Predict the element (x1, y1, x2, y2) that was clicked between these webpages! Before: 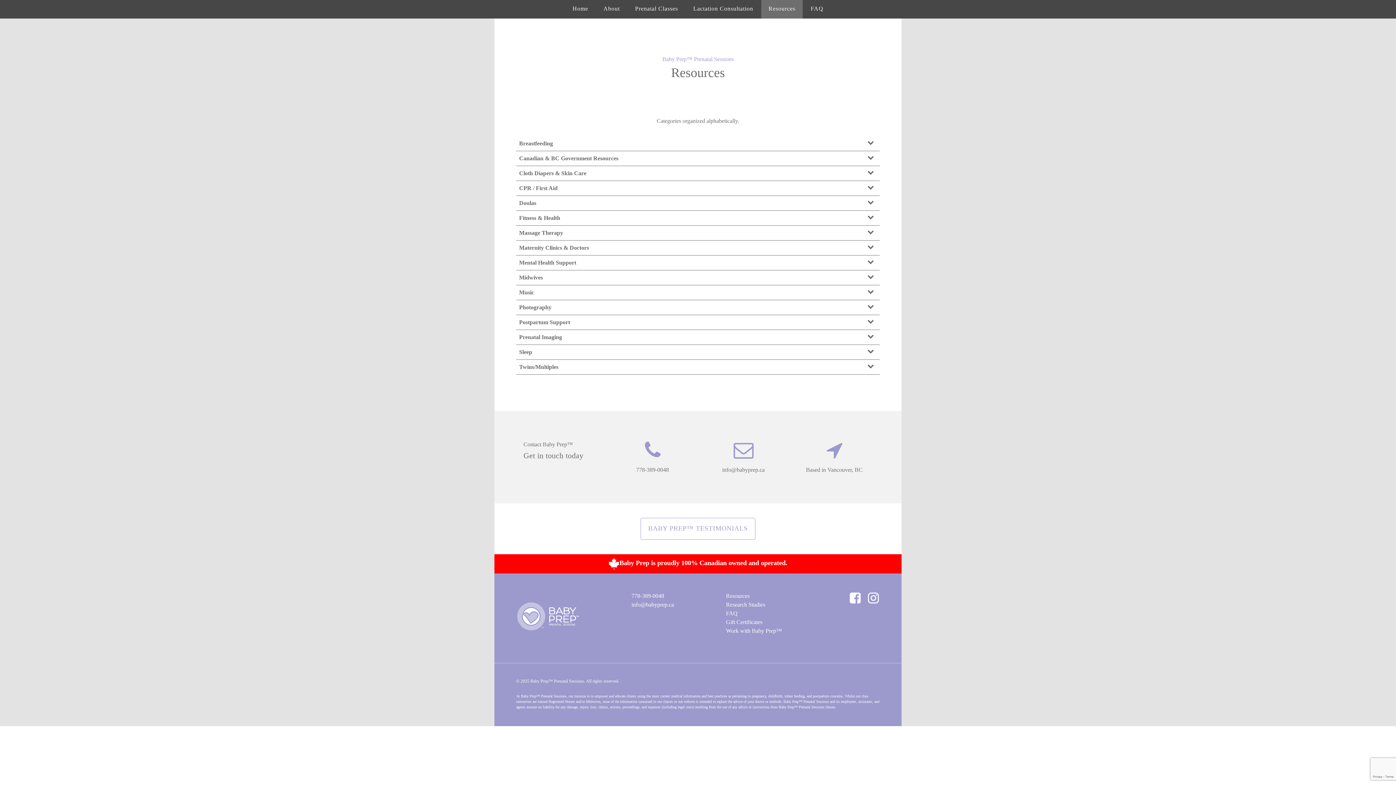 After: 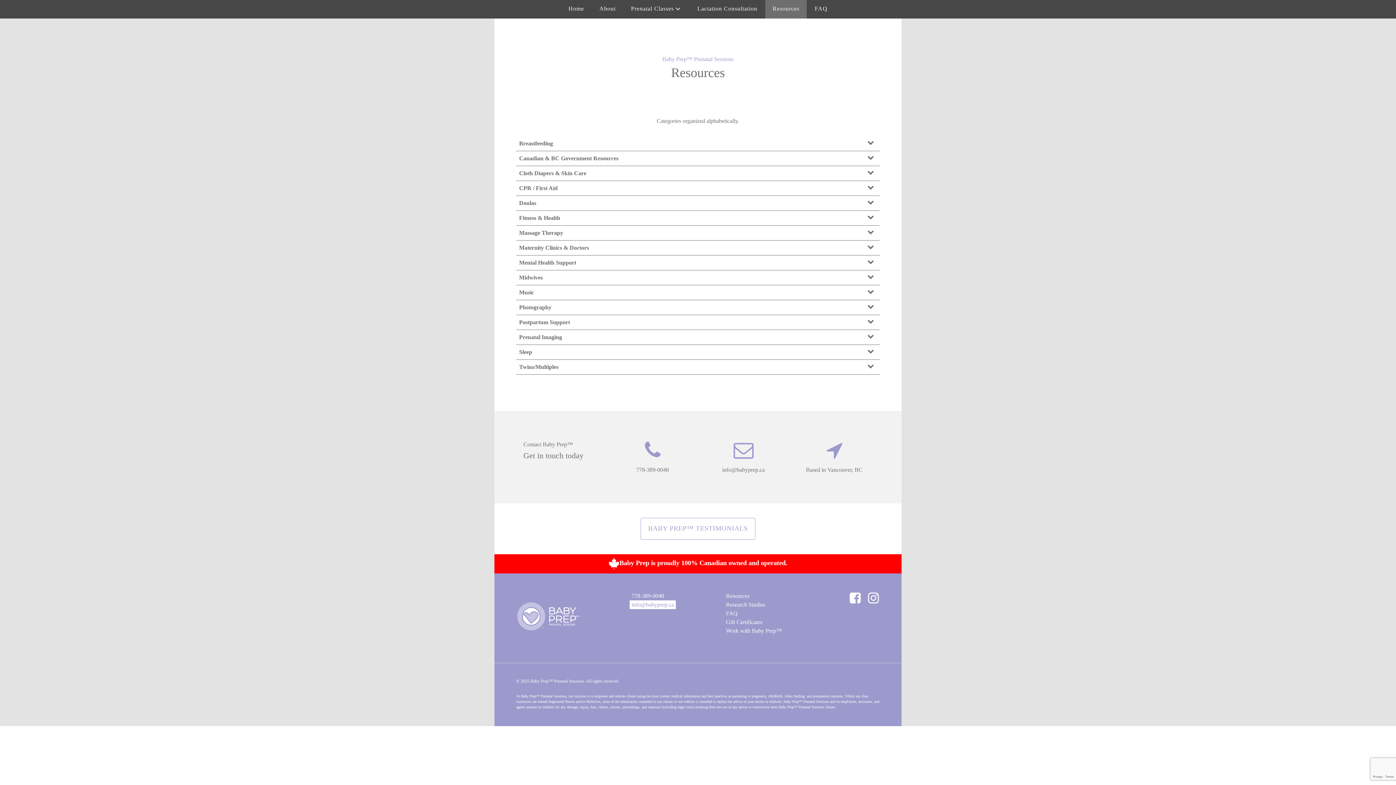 Action: bbox: (629, 600, 676, 609) label: info@babyprep.ca